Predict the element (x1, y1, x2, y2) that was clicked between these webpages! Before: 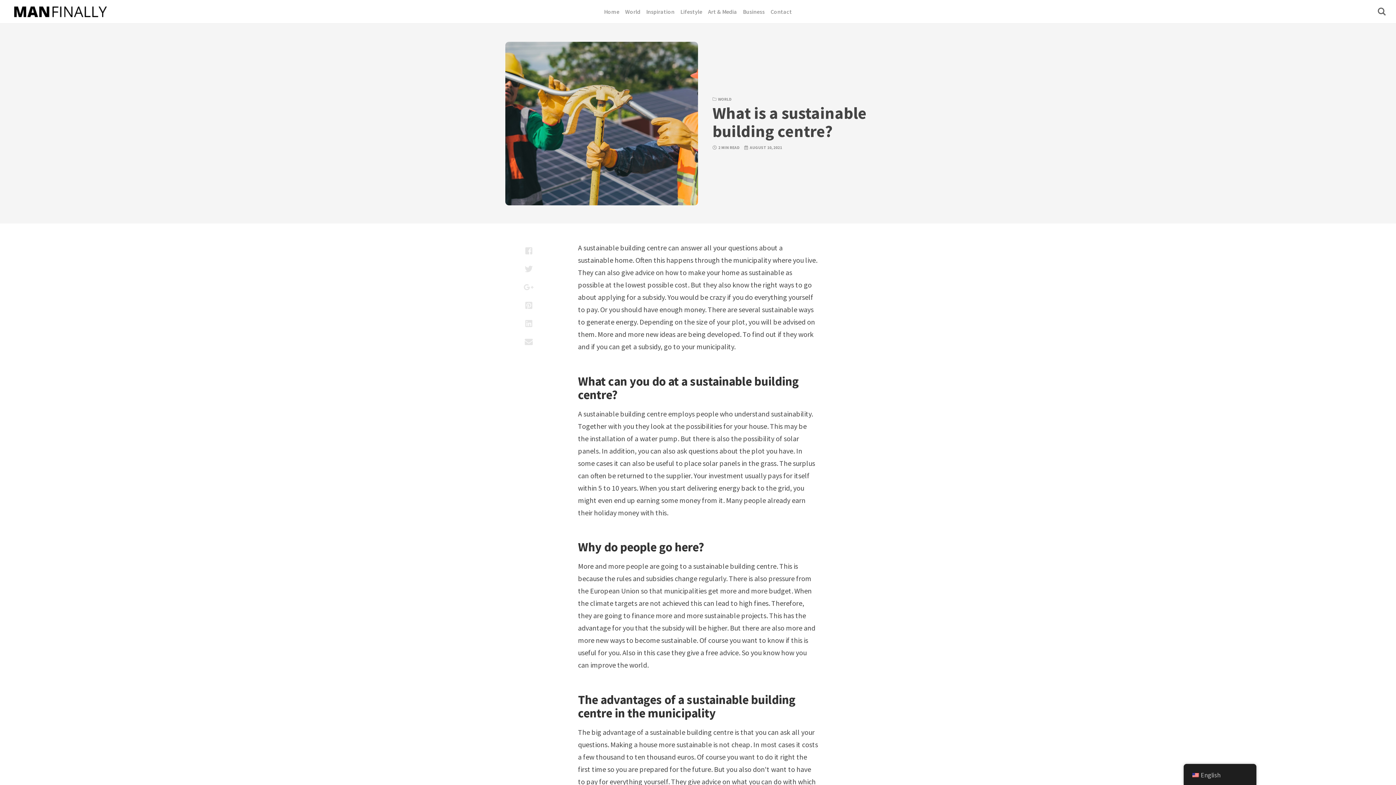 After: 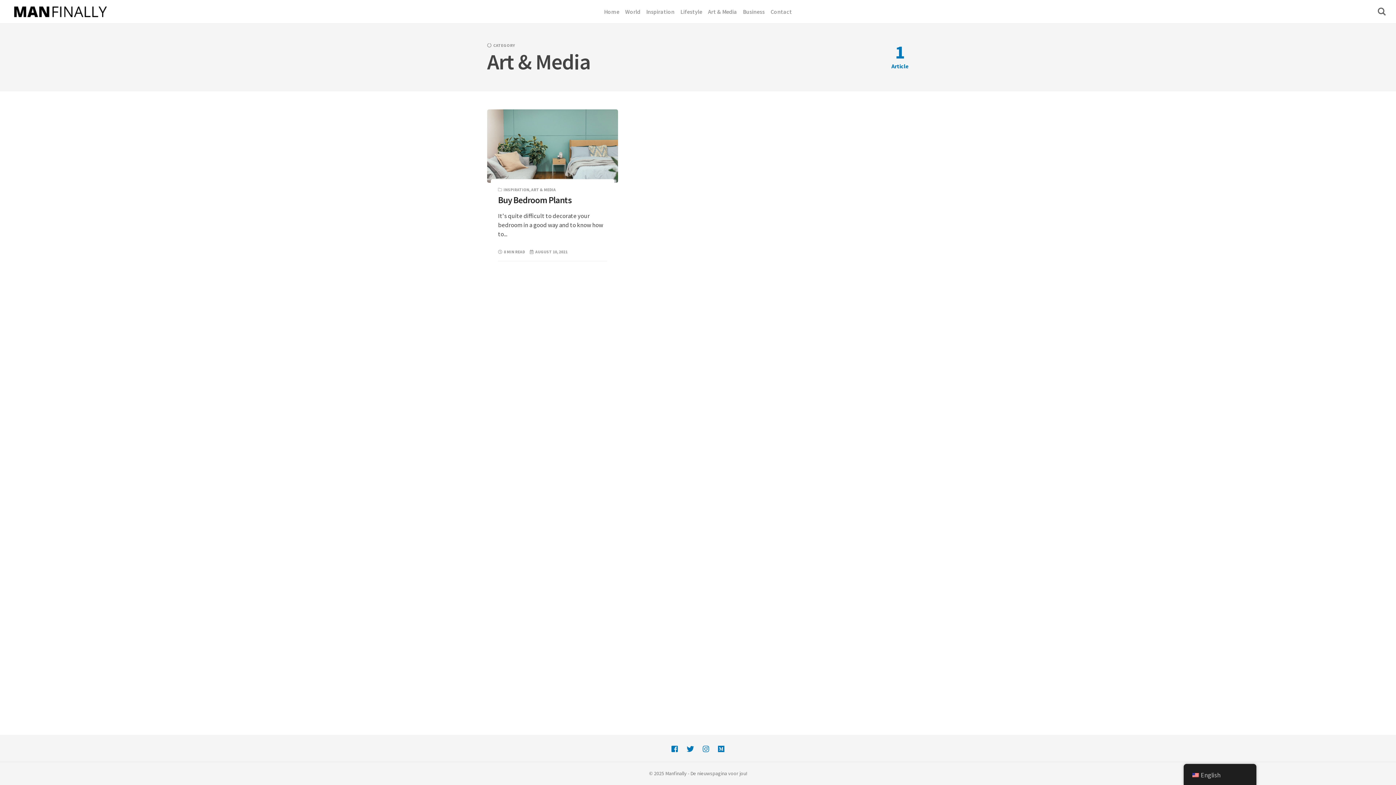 Action: bbox: (708, 0, 737, 23) label: Art & Media